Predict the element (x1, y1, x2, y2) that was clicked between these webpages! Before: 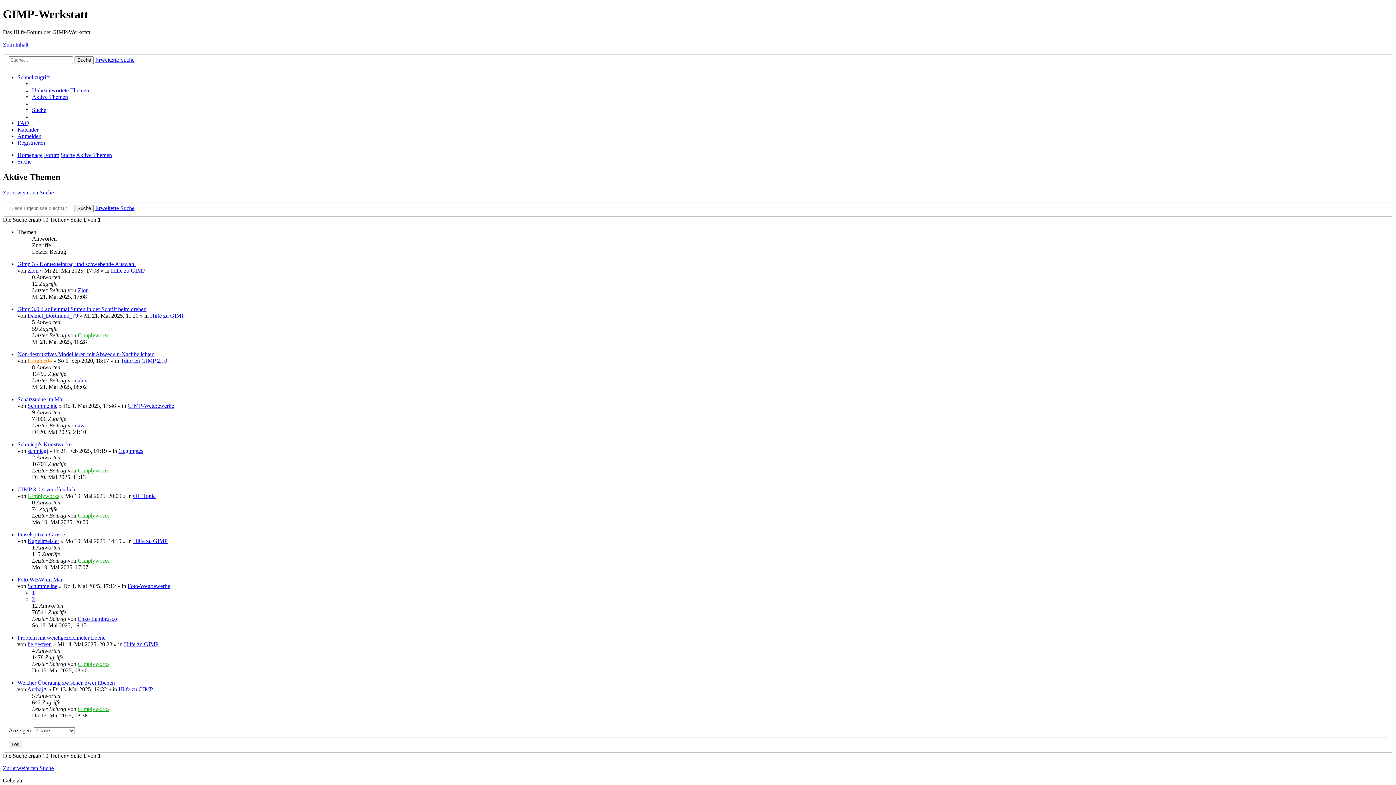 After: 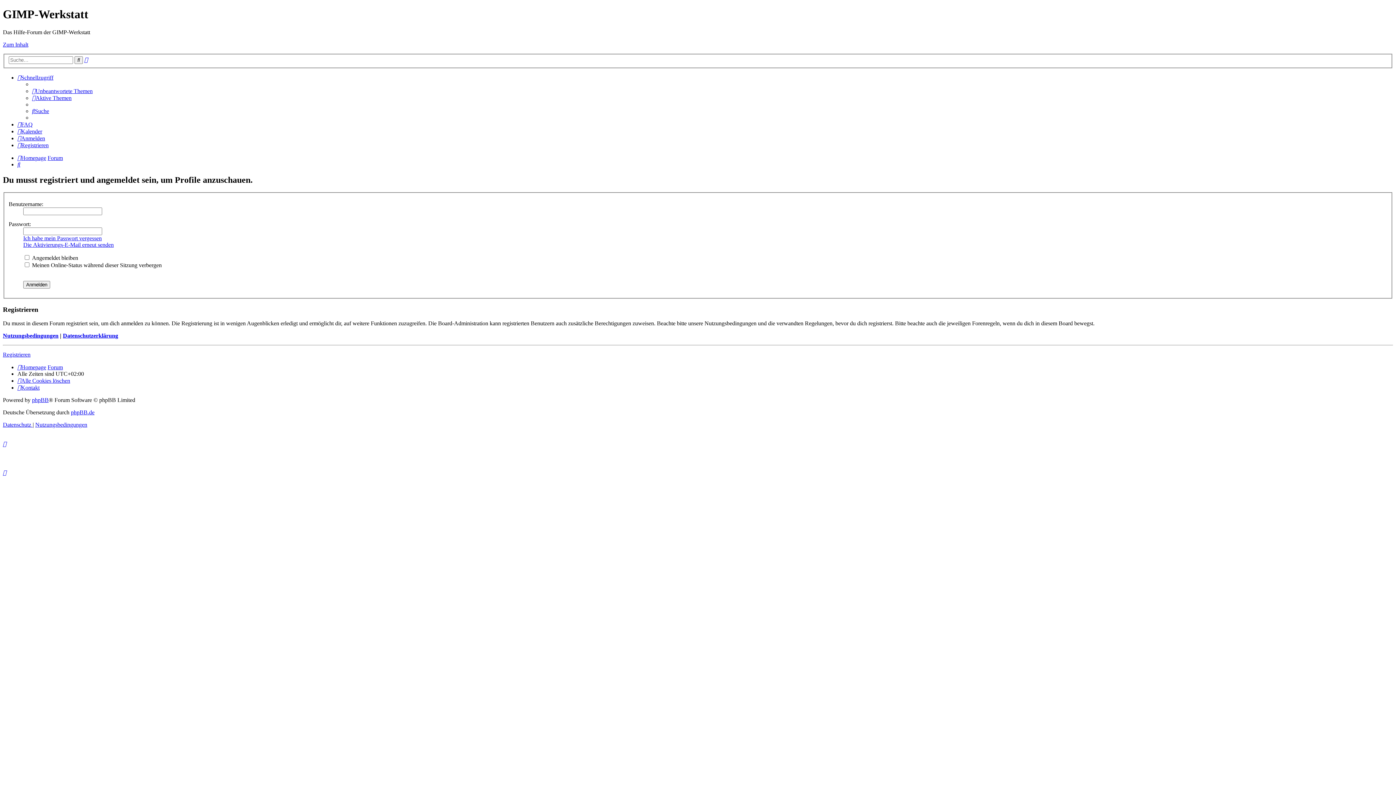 Action: bbox: (27, 267, 38, 273) label: Zion